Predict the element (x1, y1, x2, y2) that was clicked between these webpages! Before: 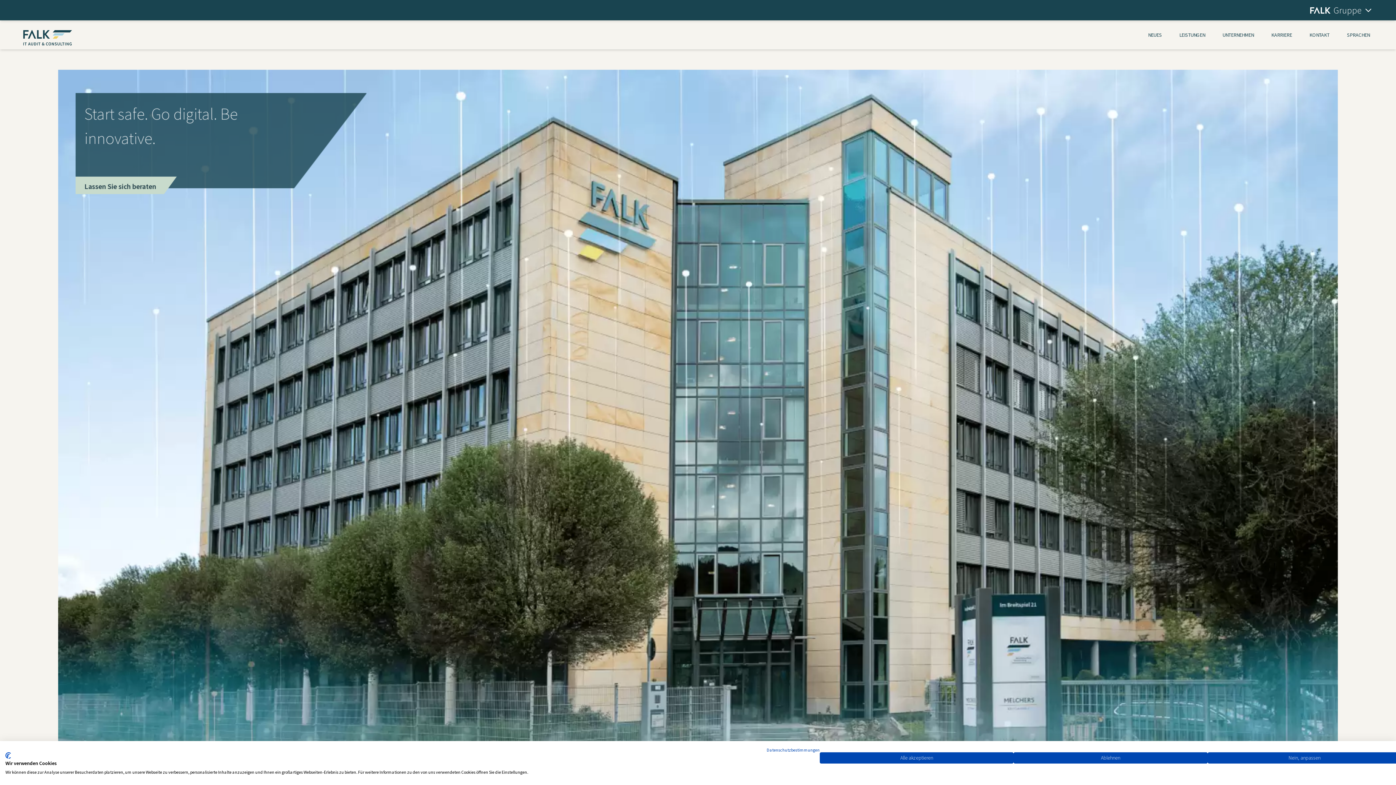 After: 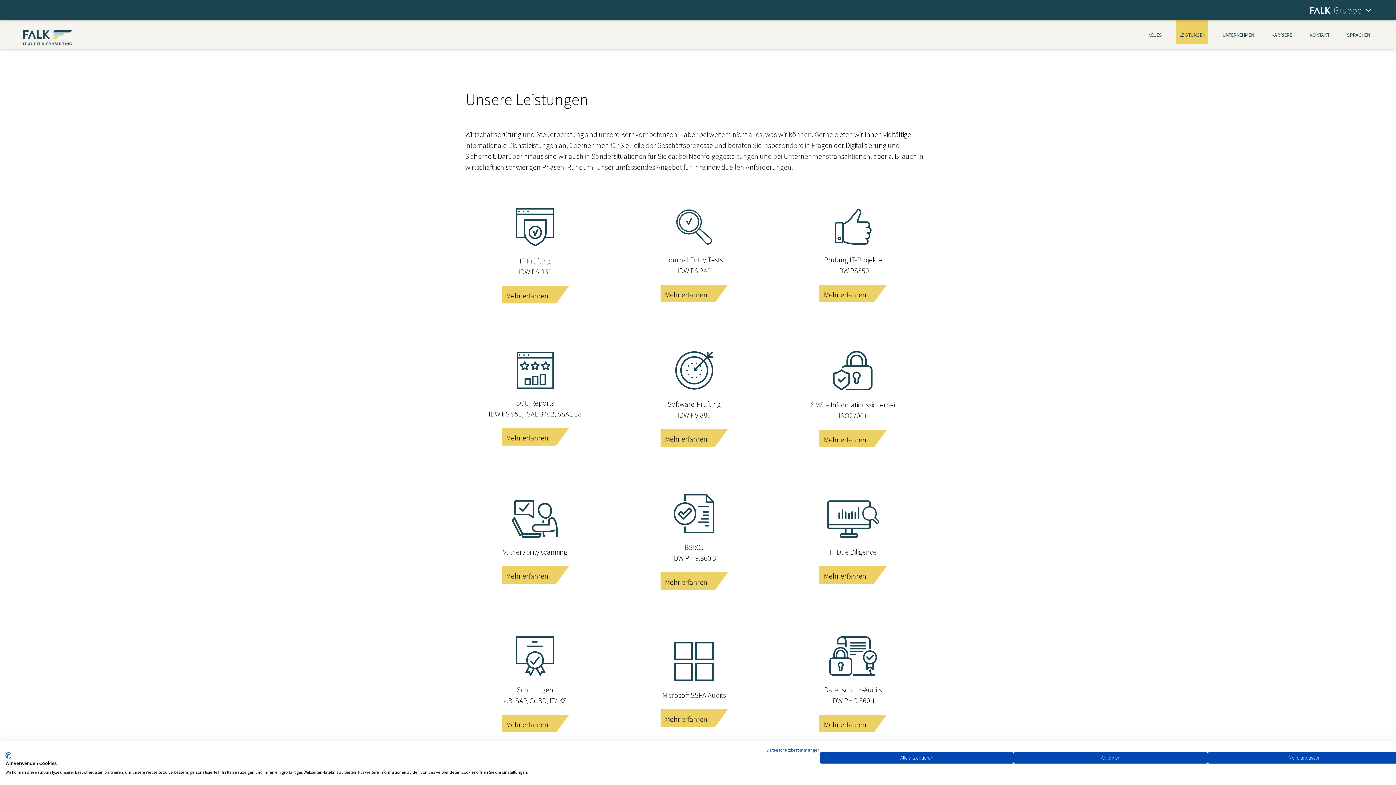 Action: label: LEISTUNGEN bbox: (1176, 16, 1208, 44)